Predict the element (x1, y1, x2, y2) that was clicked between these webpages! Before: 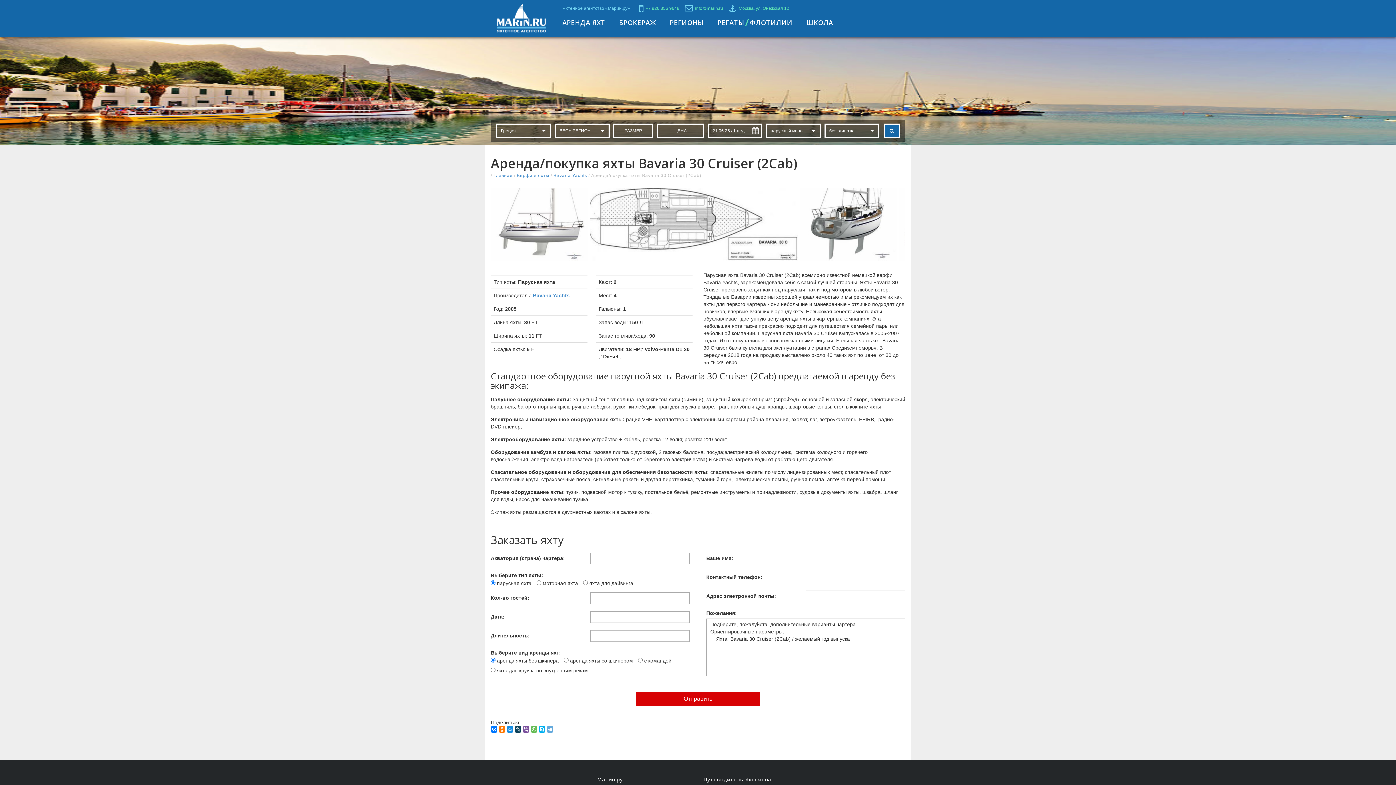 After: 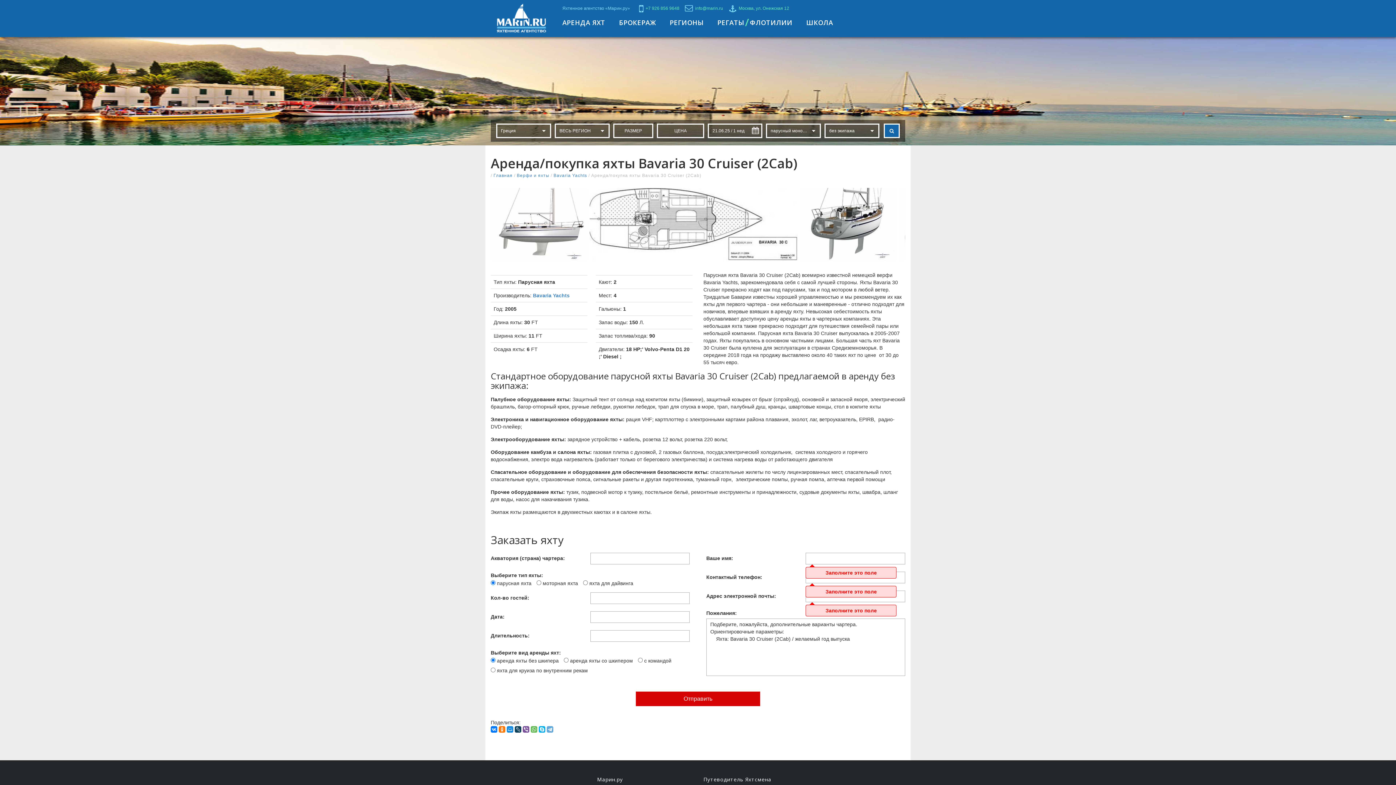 Action: bbox: (636, 692, 760, 706) label: Отправить